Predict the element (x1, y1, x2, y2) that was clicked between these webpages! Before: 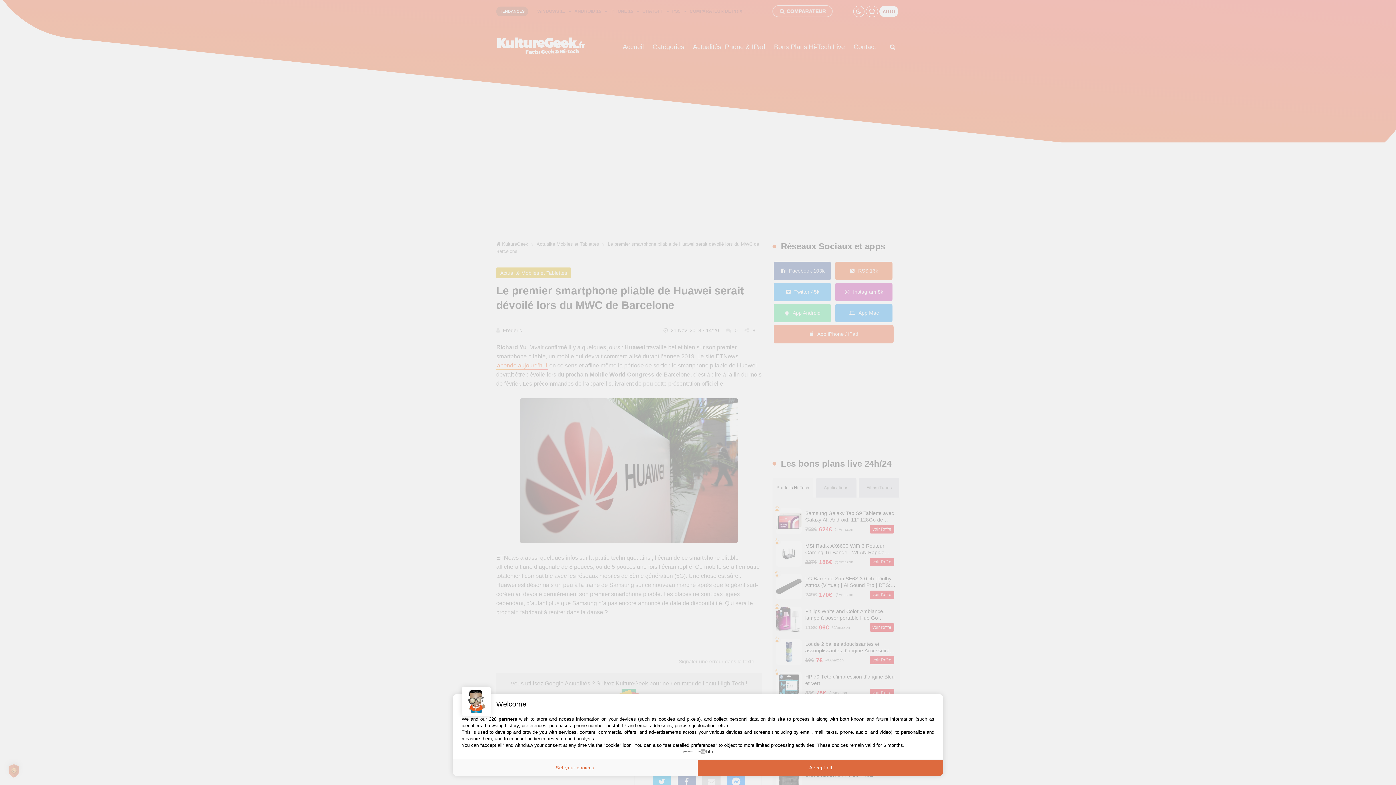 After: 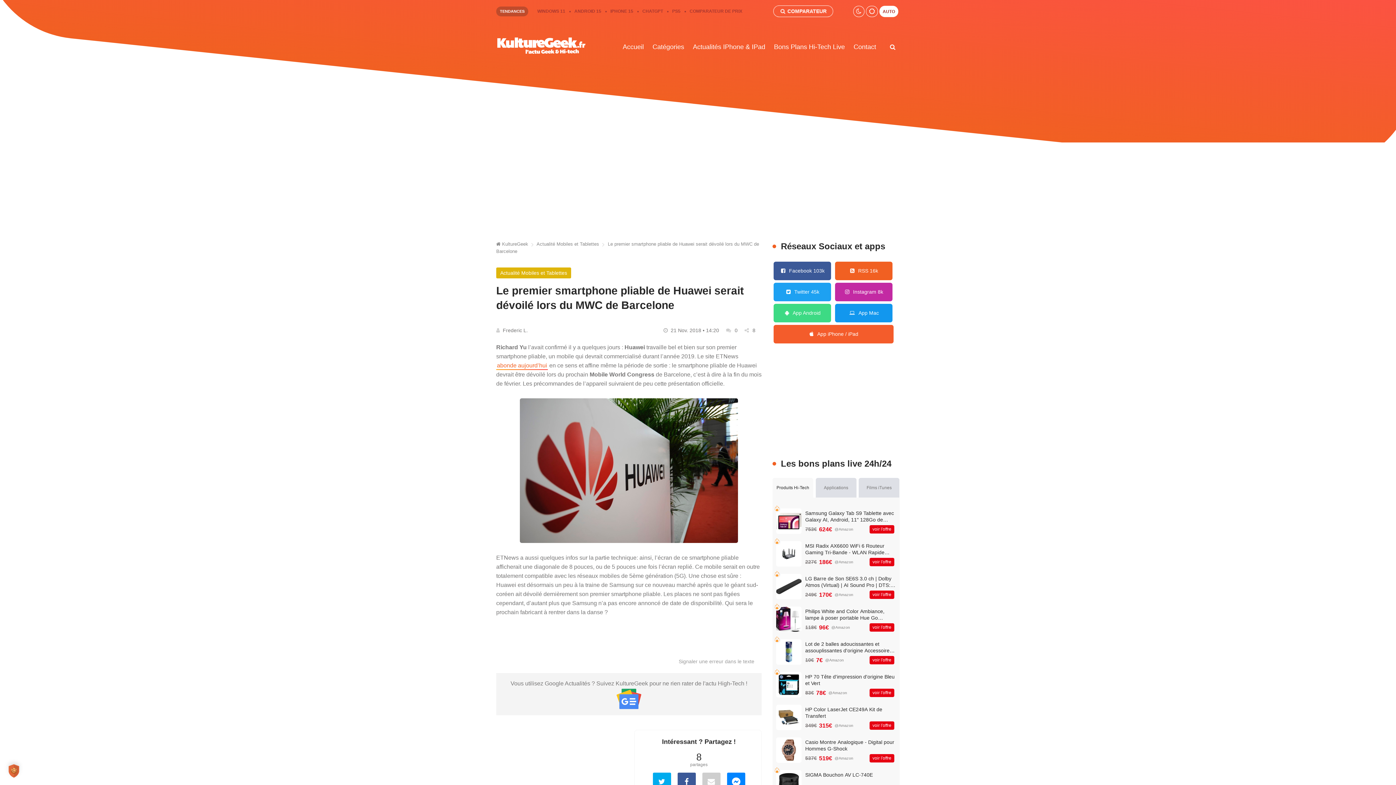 Action: bbox: (698, 760, 943, 776) label: Accept all